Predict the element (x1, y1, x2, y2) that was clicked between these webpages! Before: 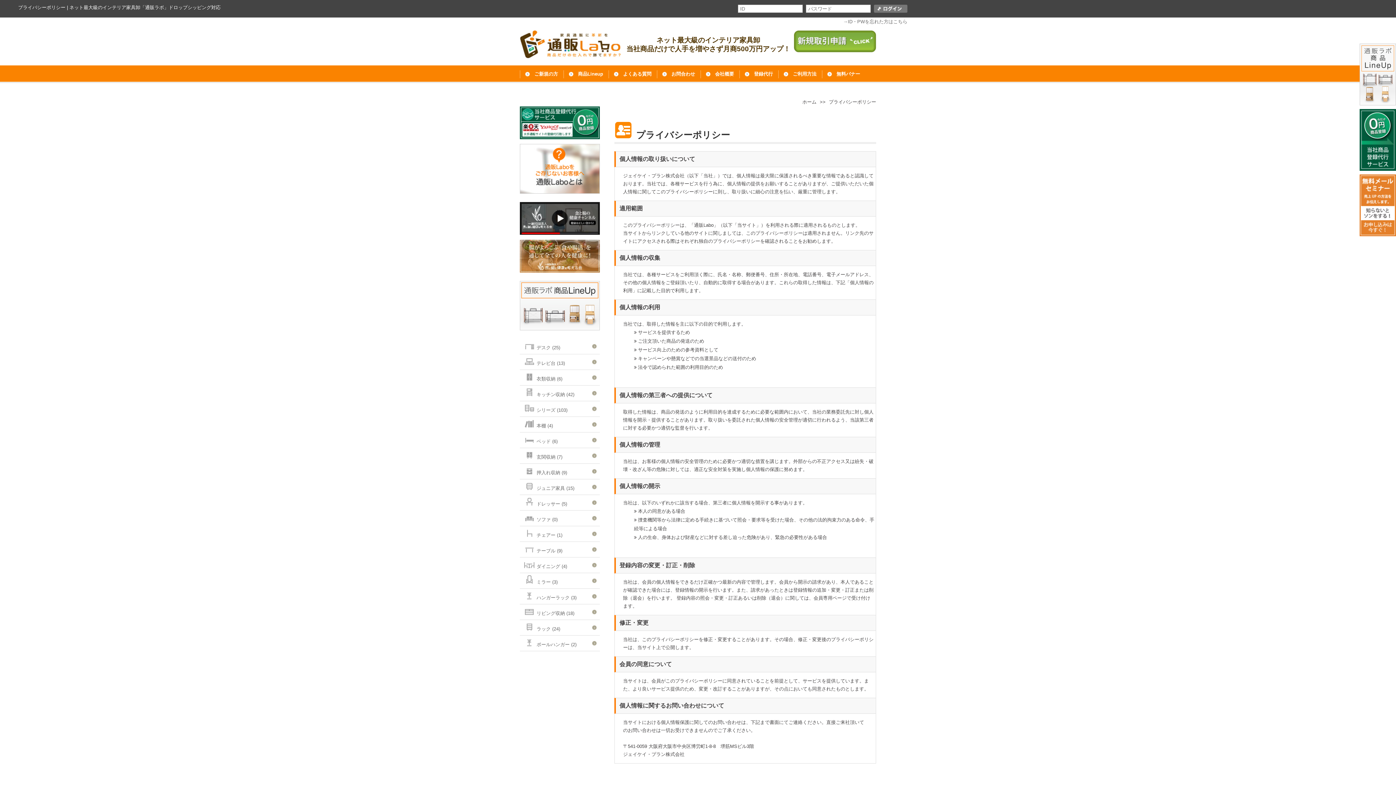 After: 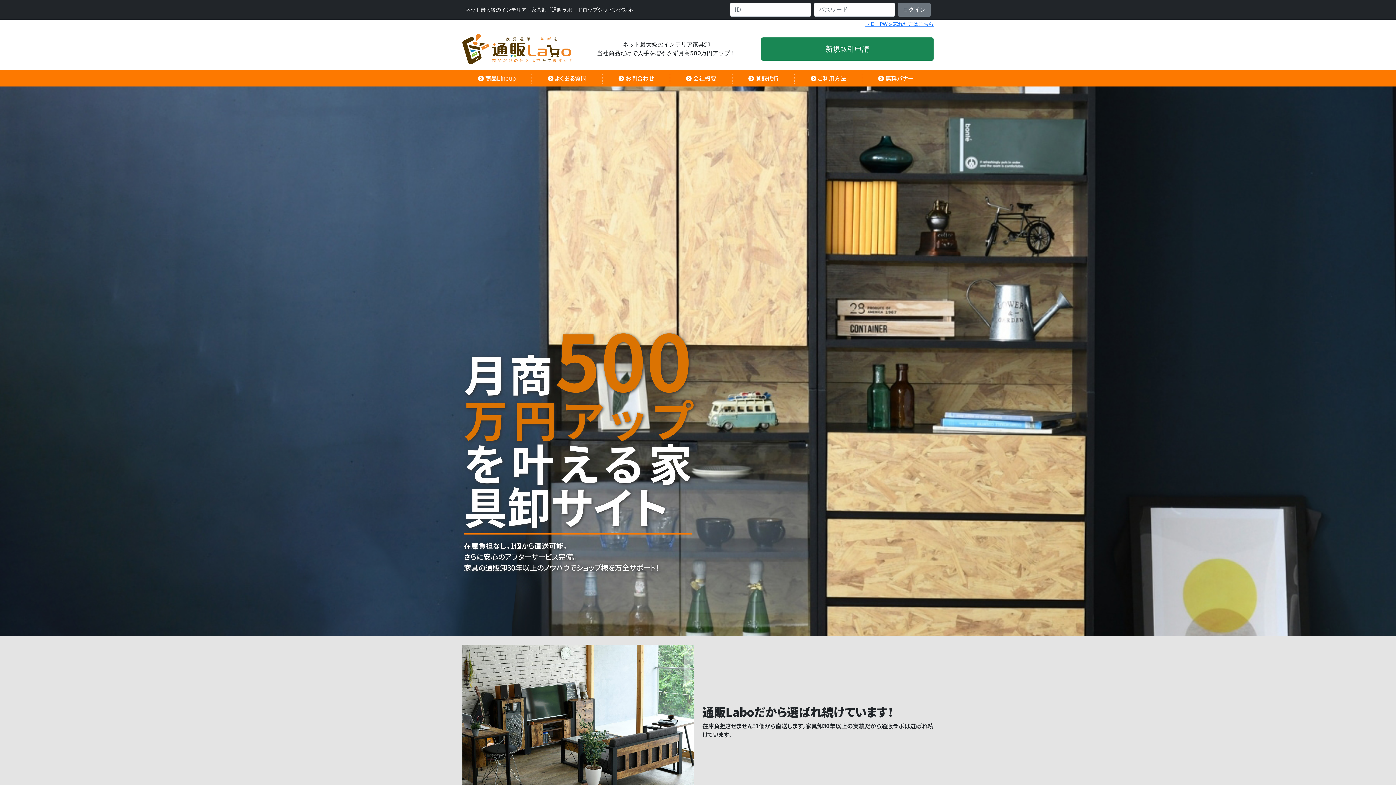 Action: bbox: (520, 30, 621, 60)